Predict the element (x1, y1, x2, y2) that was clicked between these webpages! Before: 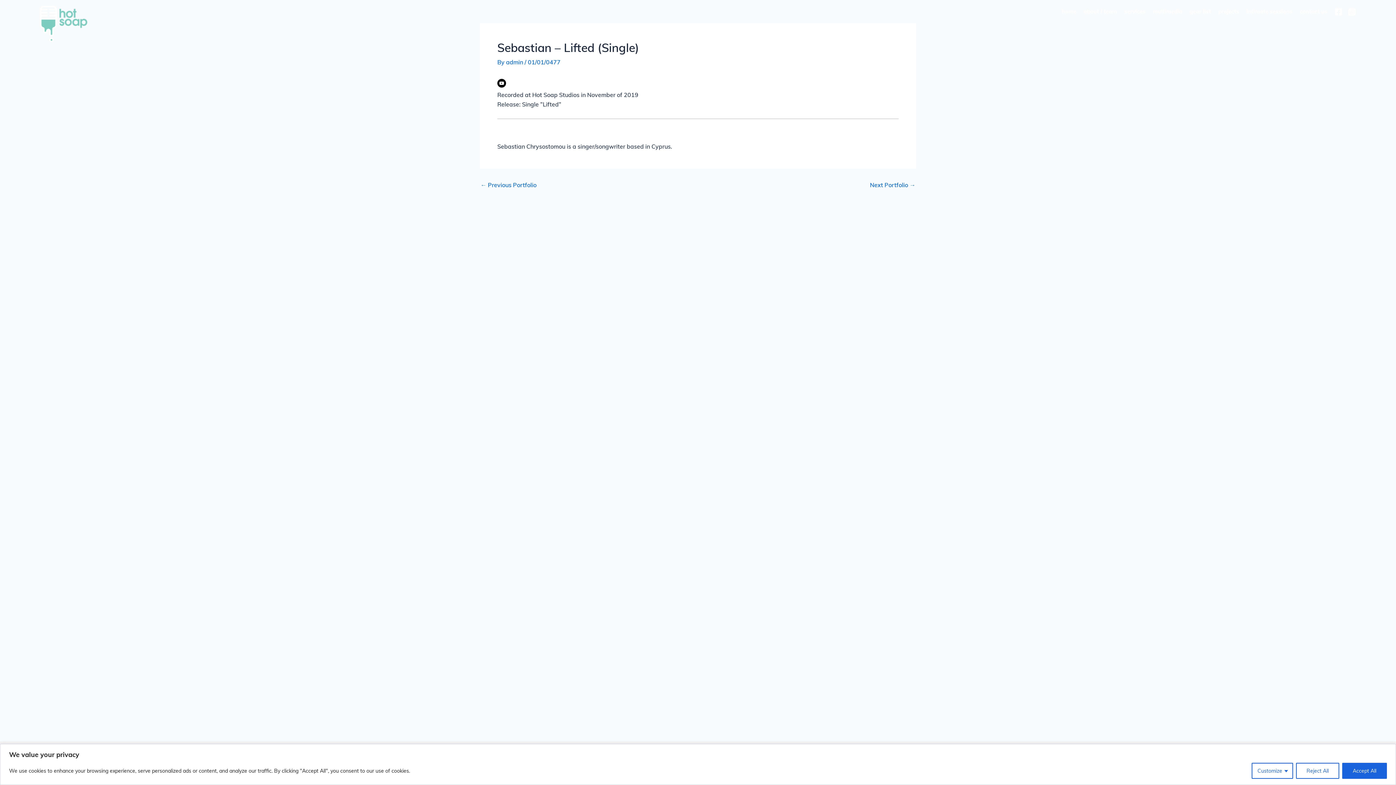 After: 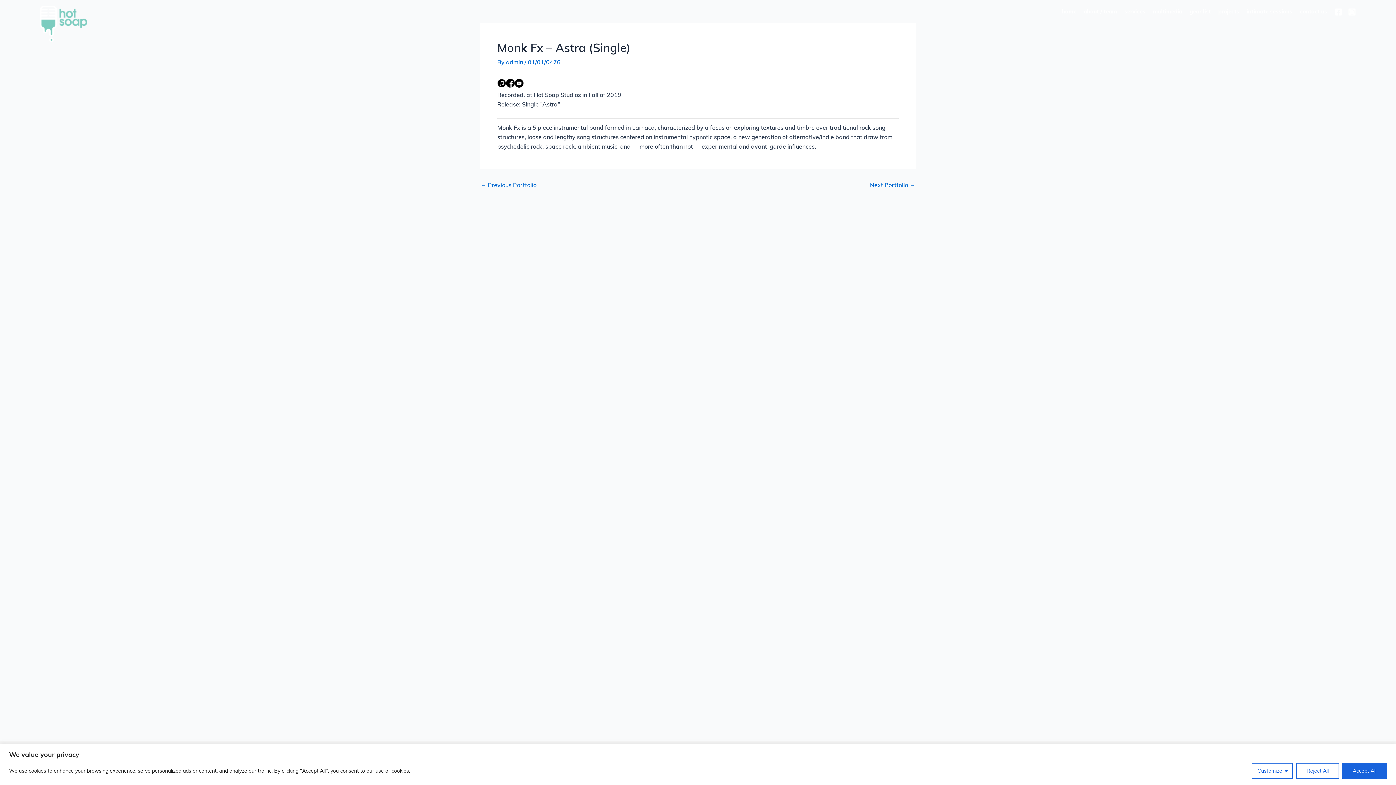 Action: bbox: (480, 182, 536, 187) label: ← Previous Portfolio